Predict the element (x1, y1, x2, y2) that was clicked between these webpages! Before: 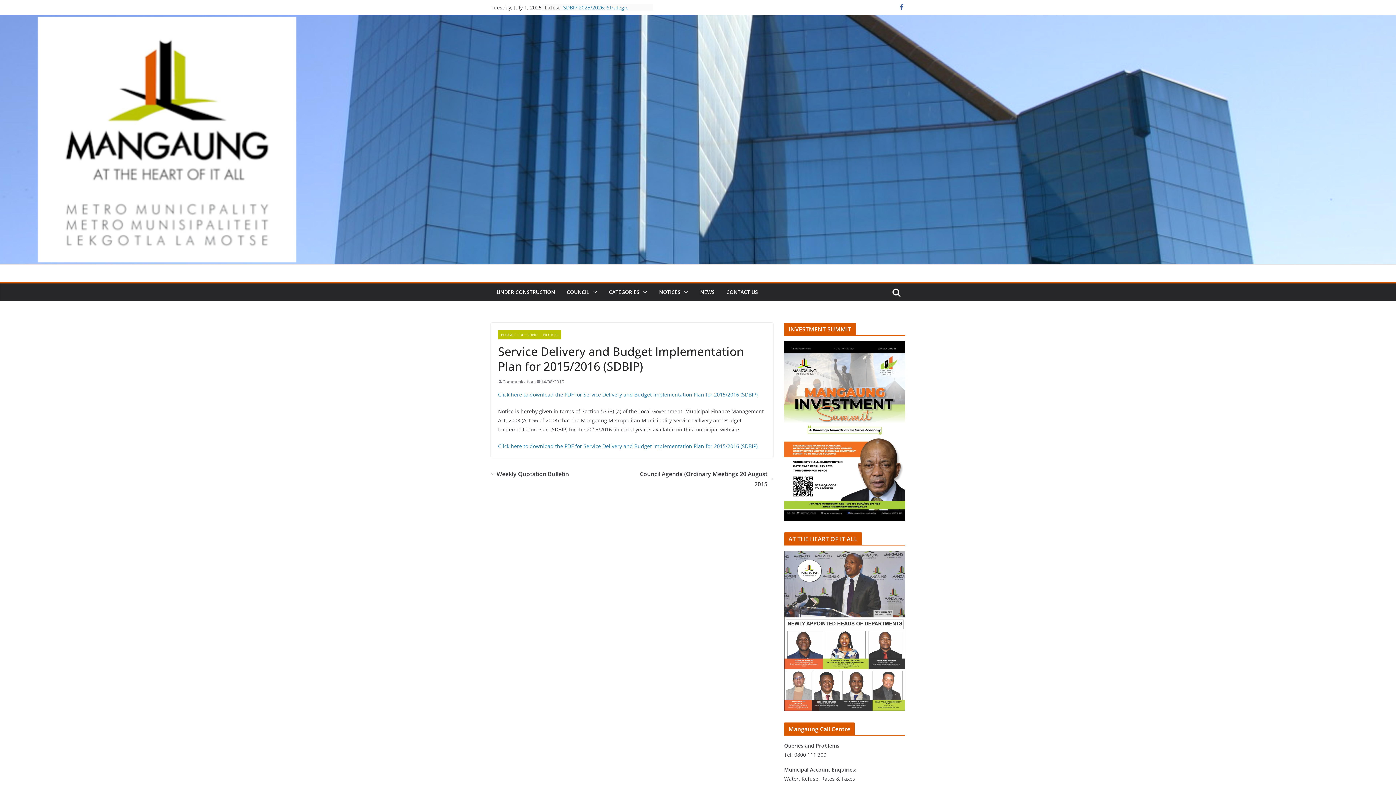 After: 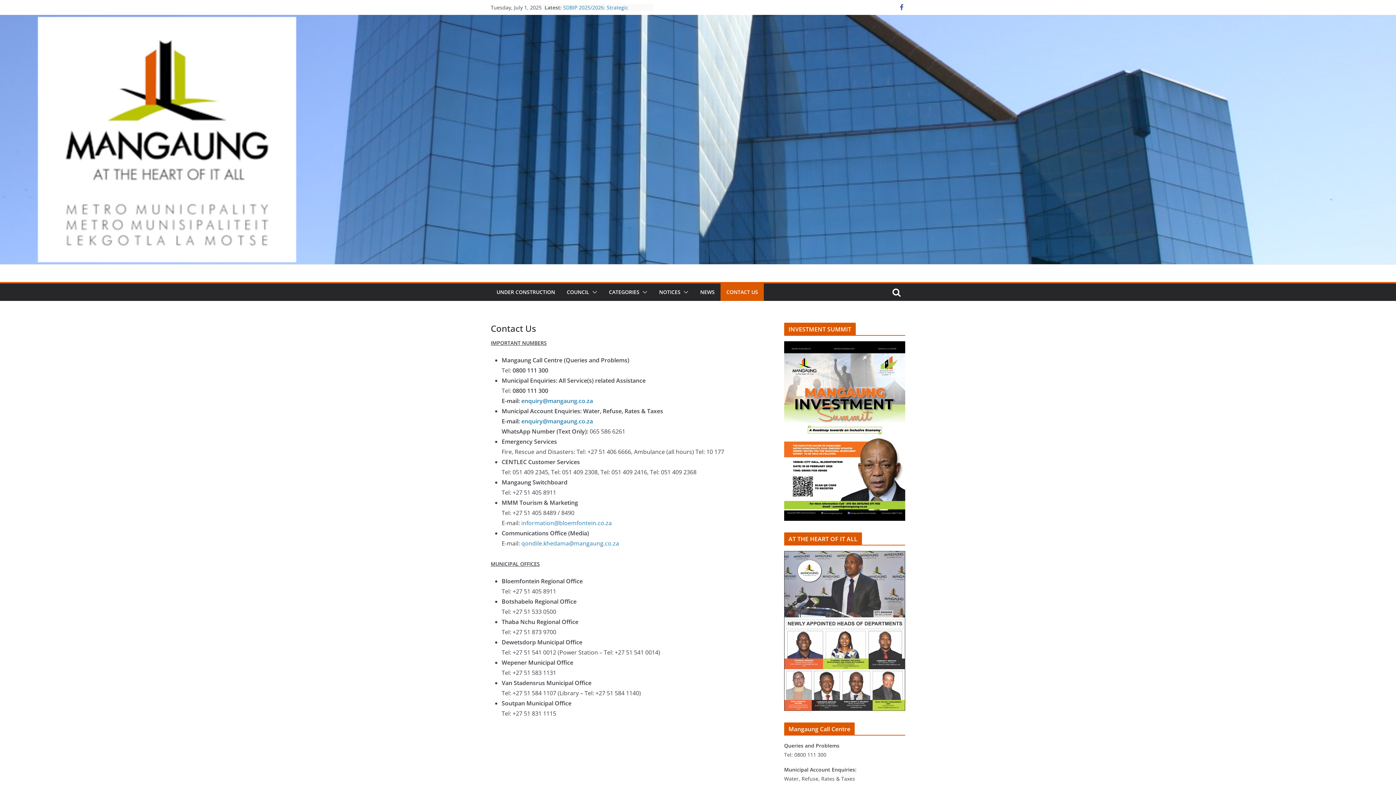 Action: bbox: (726, 287, 758, 297) label: CONTACT US